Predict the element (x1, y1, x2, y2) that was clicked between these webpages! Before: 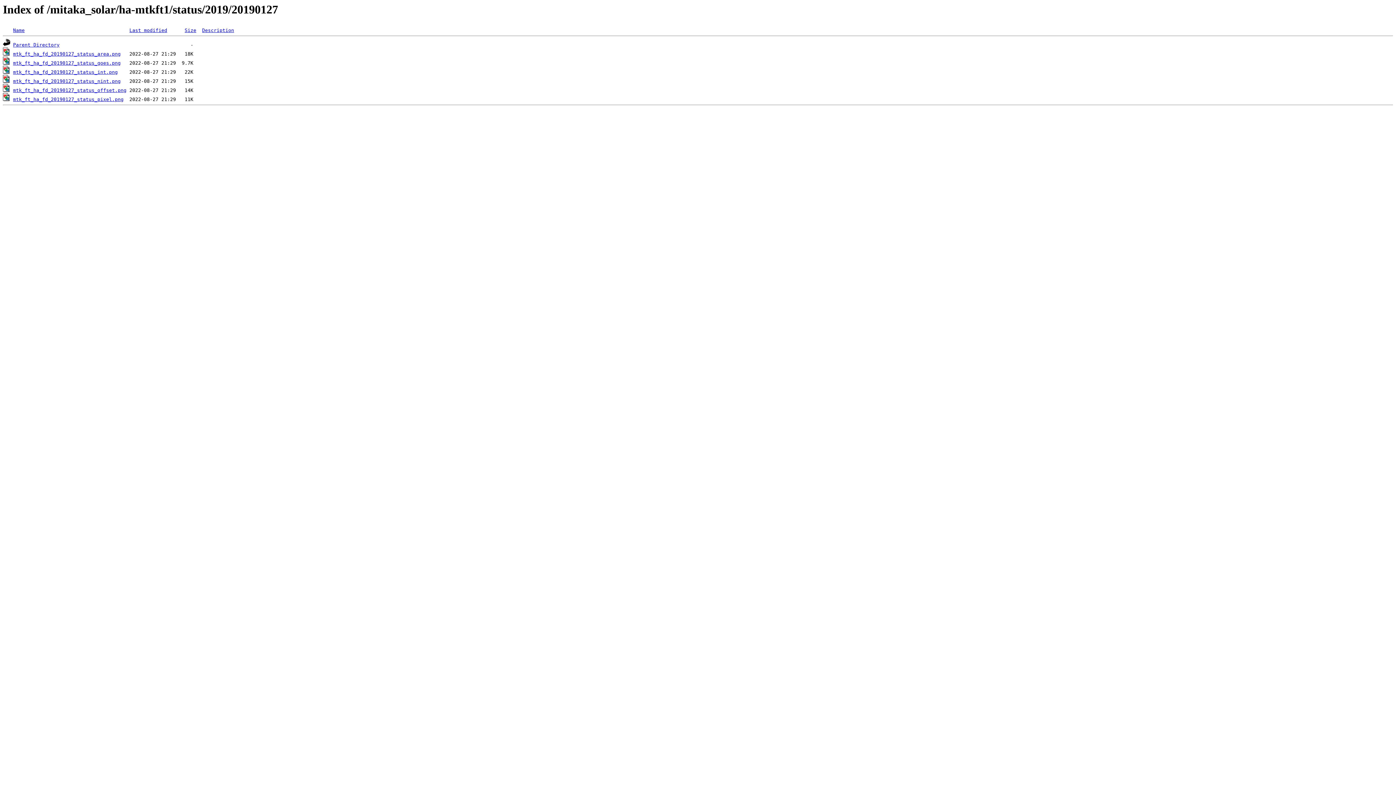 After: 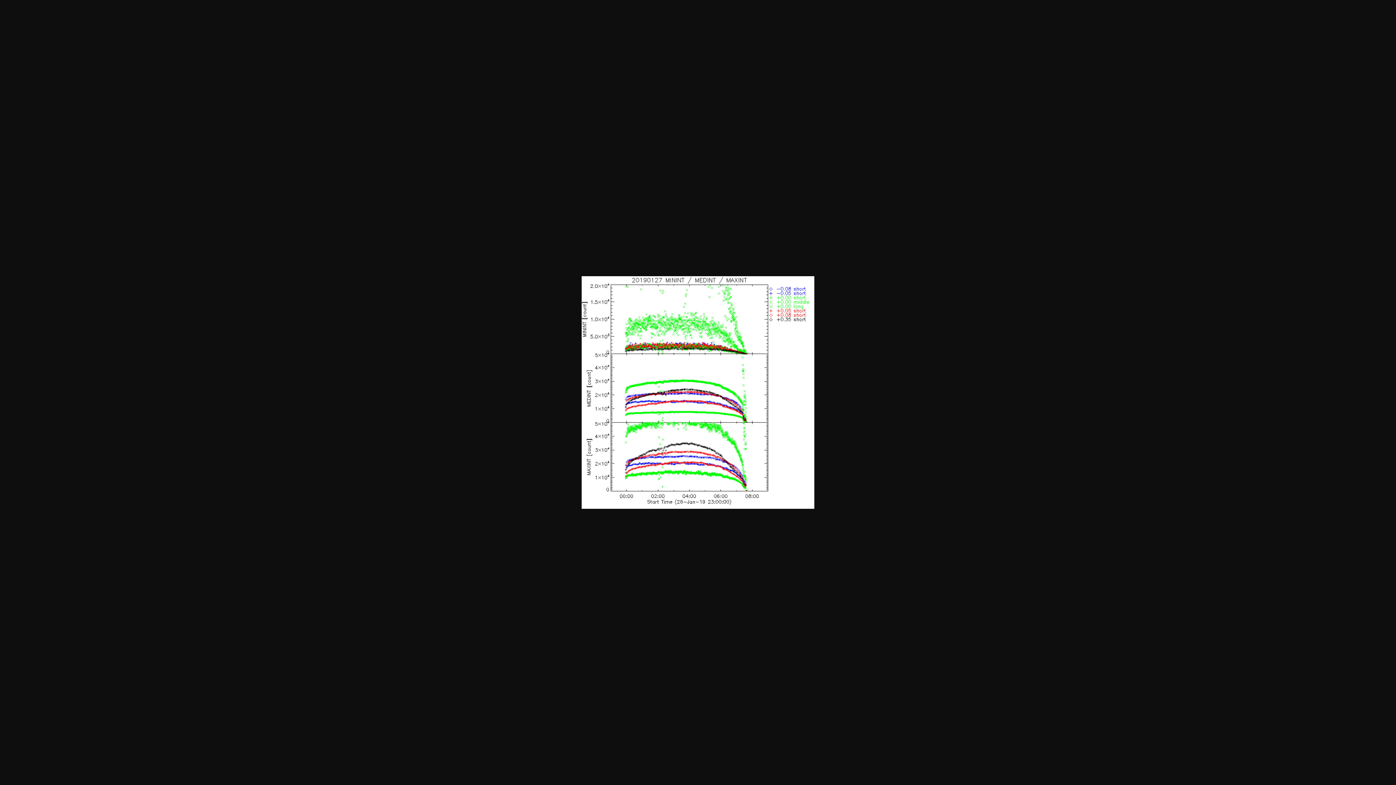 Action: bbox: (13, 69, 117, 75) label: mtk_ft_ha_fd_20190127_status_int.png